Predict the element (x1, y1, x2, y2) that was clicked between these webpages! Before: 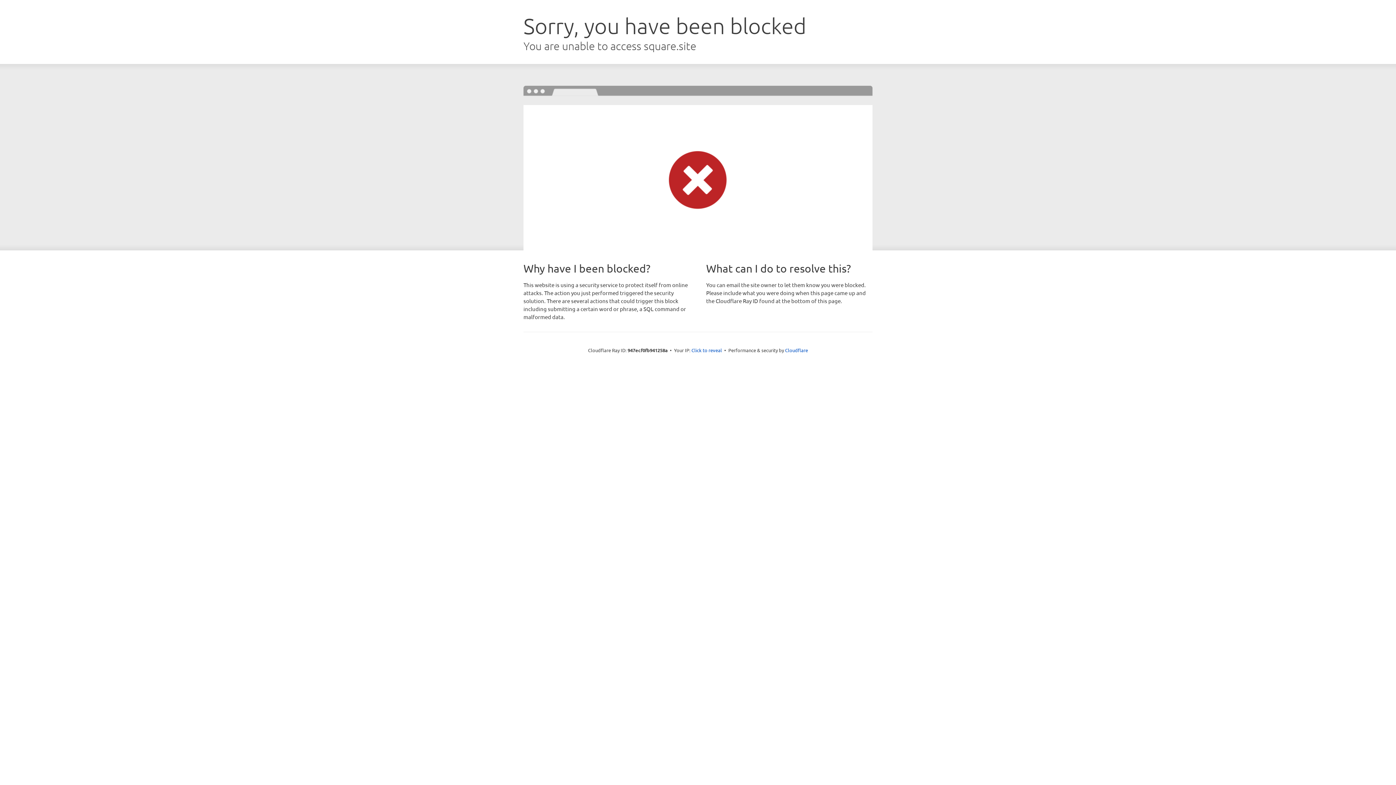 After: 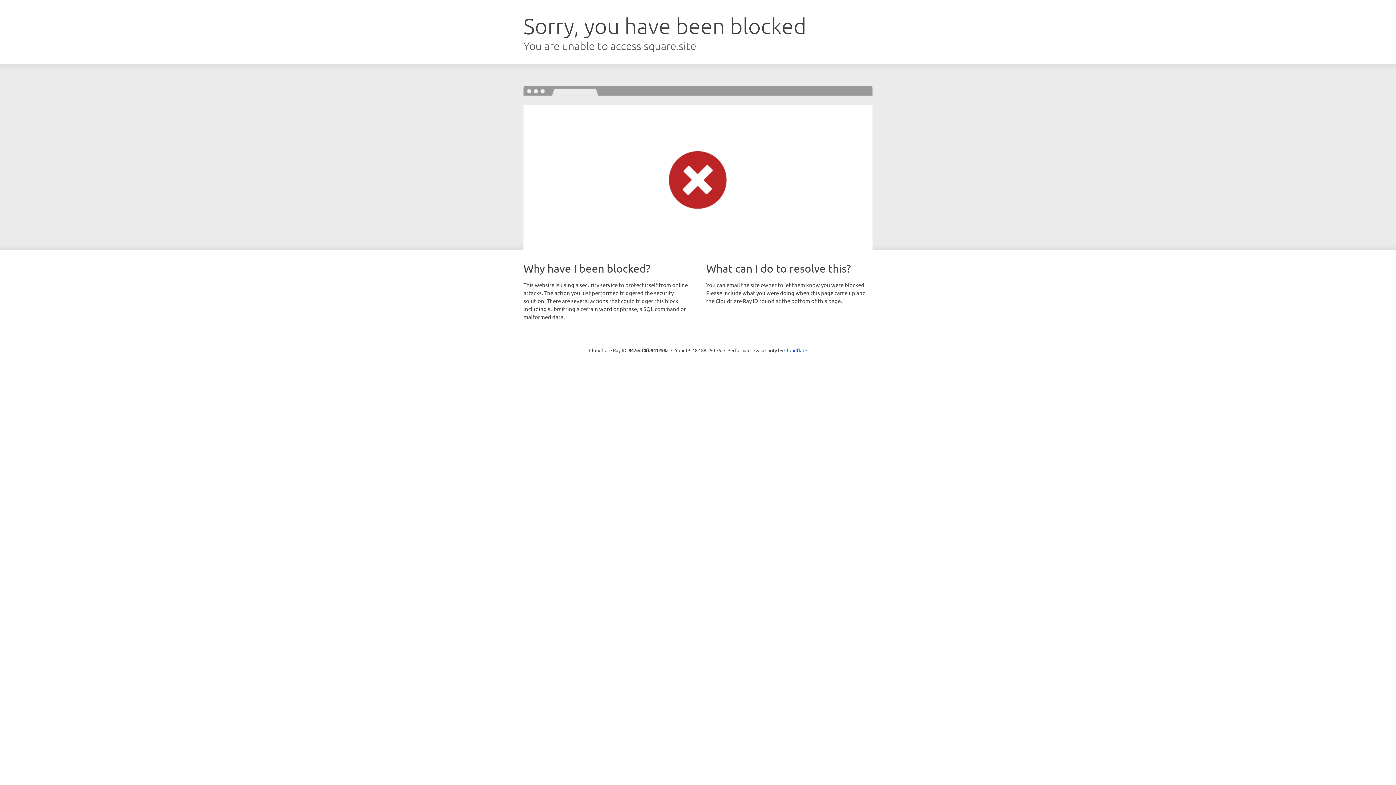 Action: label: Click to reveal bbox: (691, 346, 722, 353)